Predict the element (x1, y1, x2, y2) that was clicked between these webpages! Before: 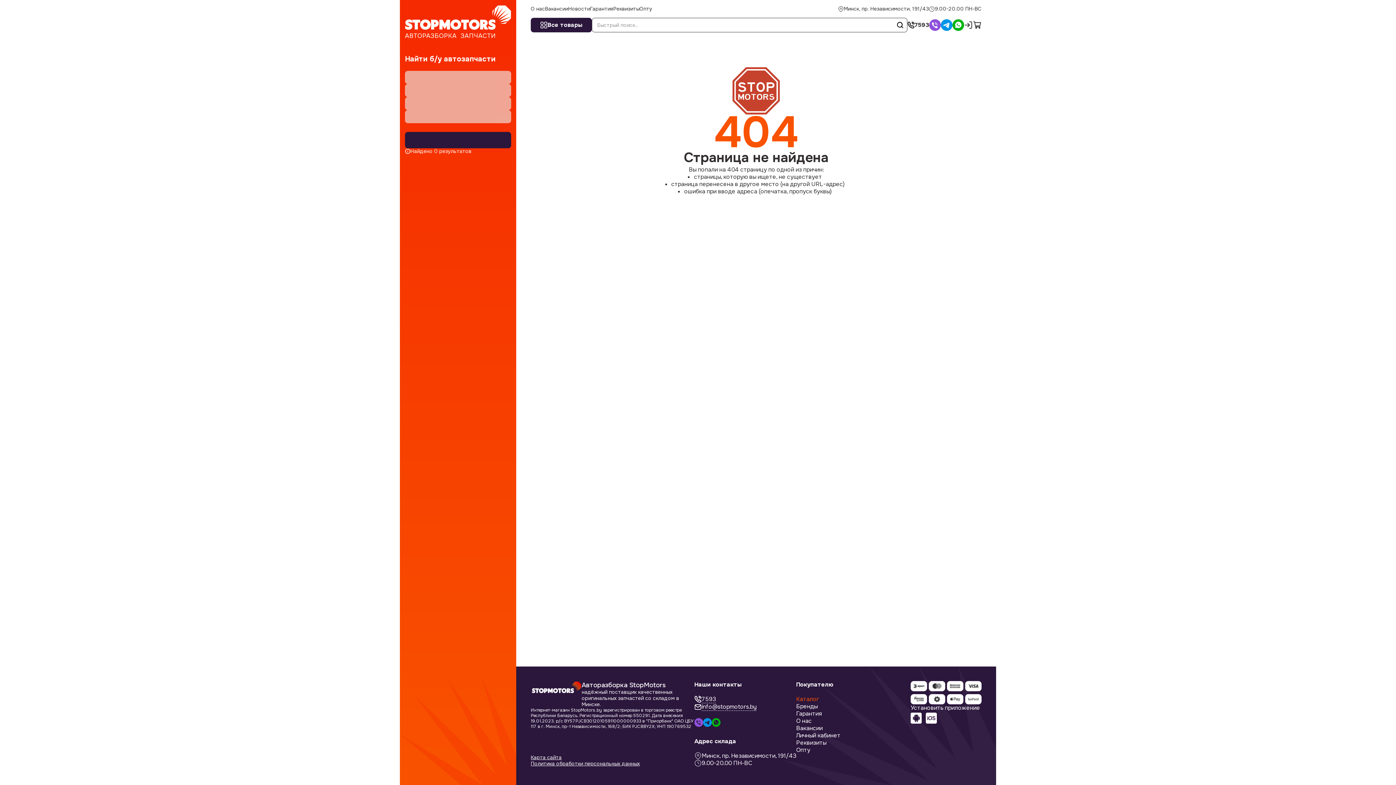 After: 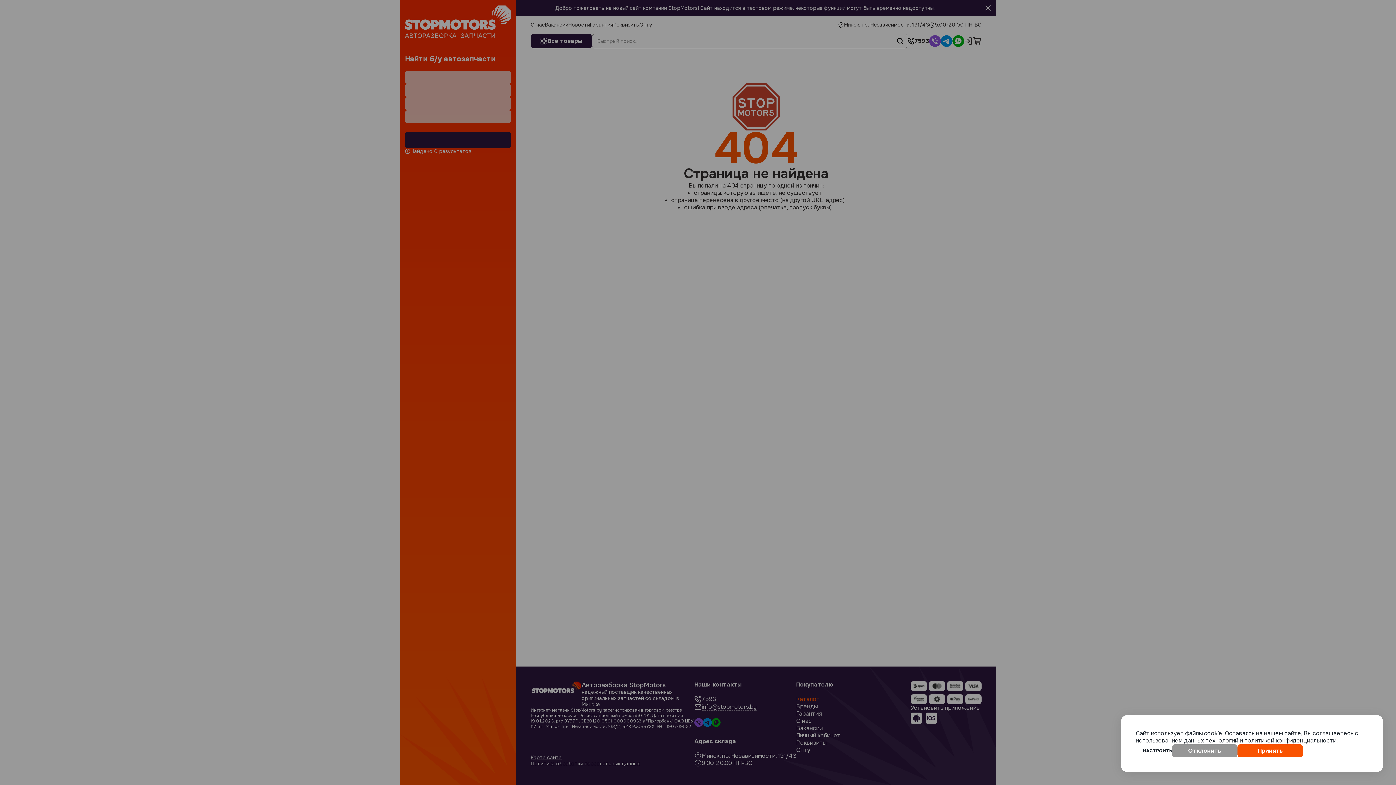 Action: label: Минск, пр. Независимости, 191/43 bbox: (694, 752, 796, 760)